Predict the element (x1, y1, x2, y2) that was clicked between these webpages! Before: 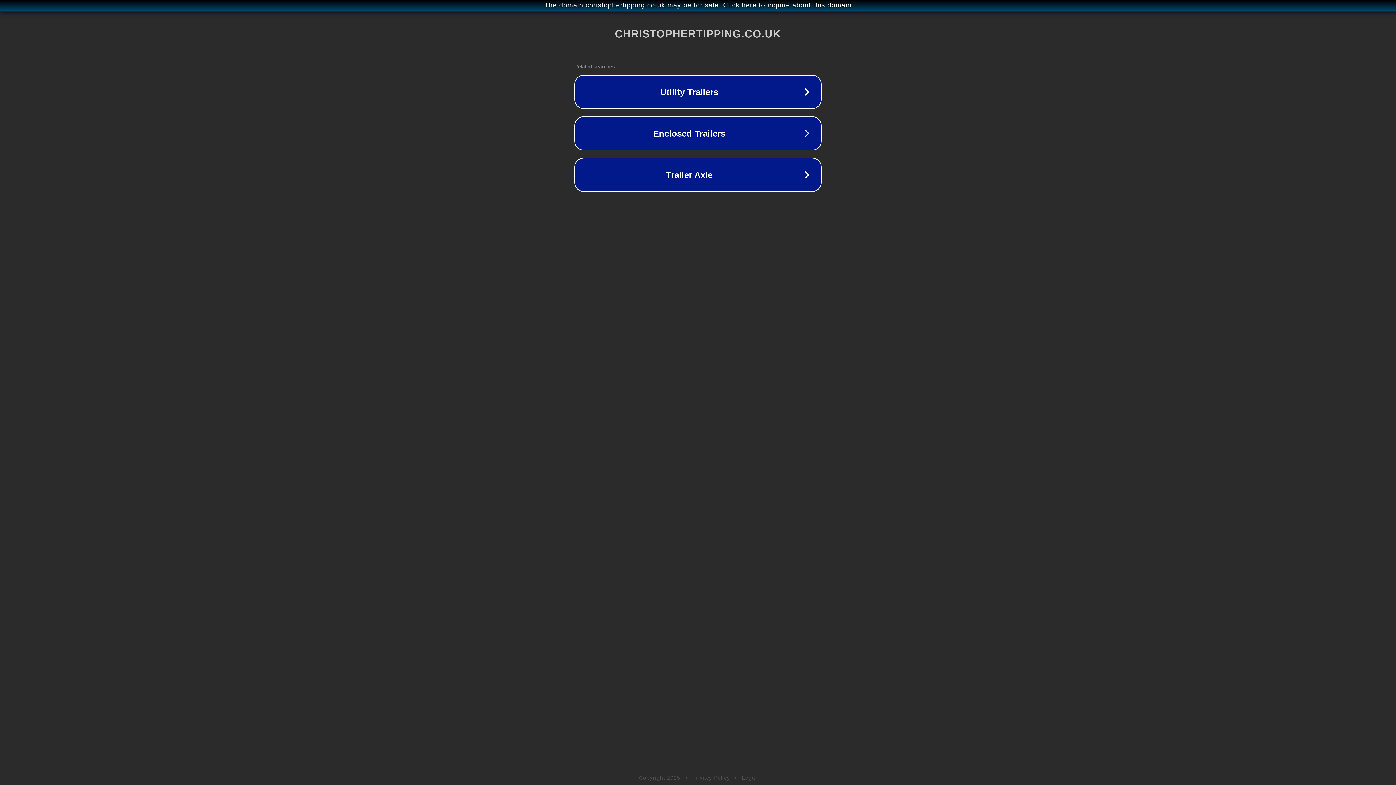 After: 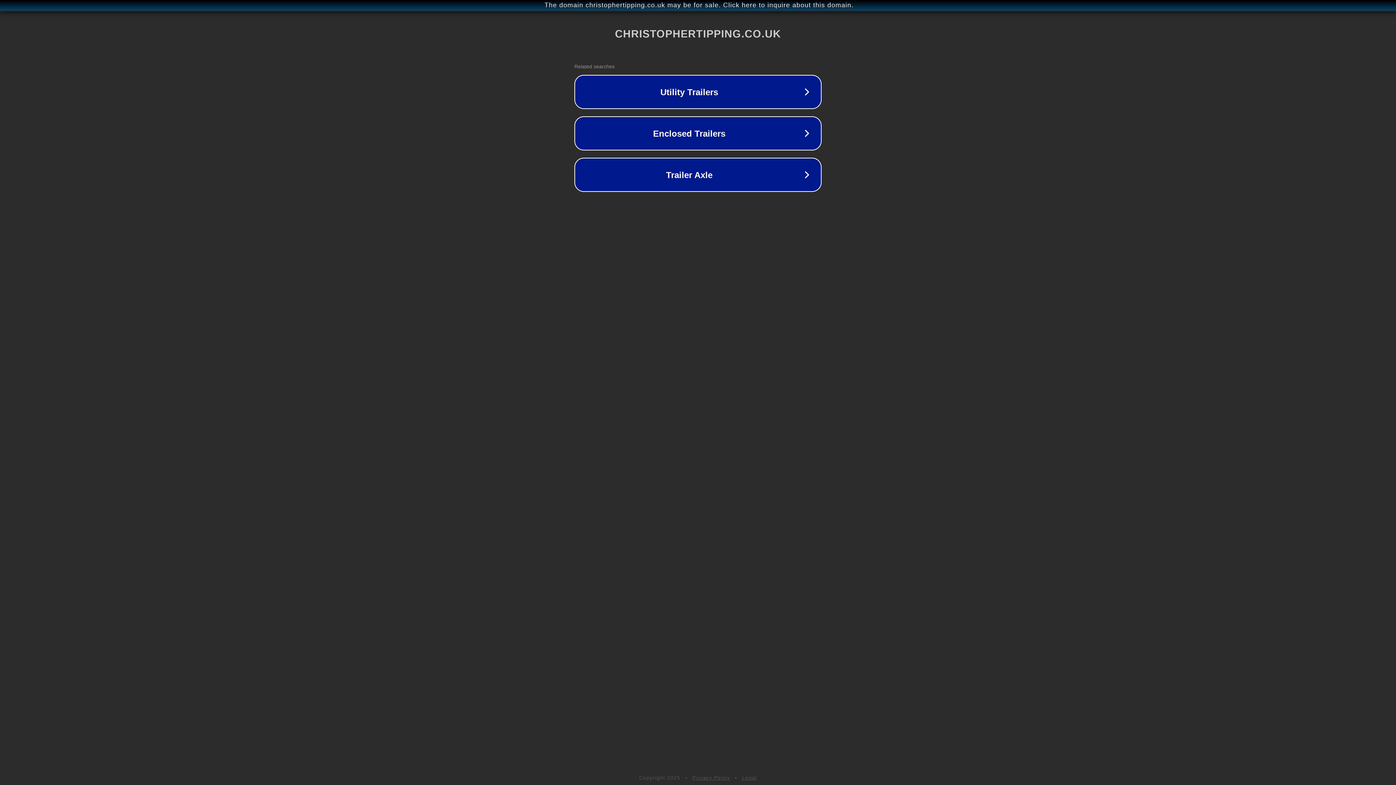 Action: bbox: (692, 775, 730, 781) label: Privacy Policy